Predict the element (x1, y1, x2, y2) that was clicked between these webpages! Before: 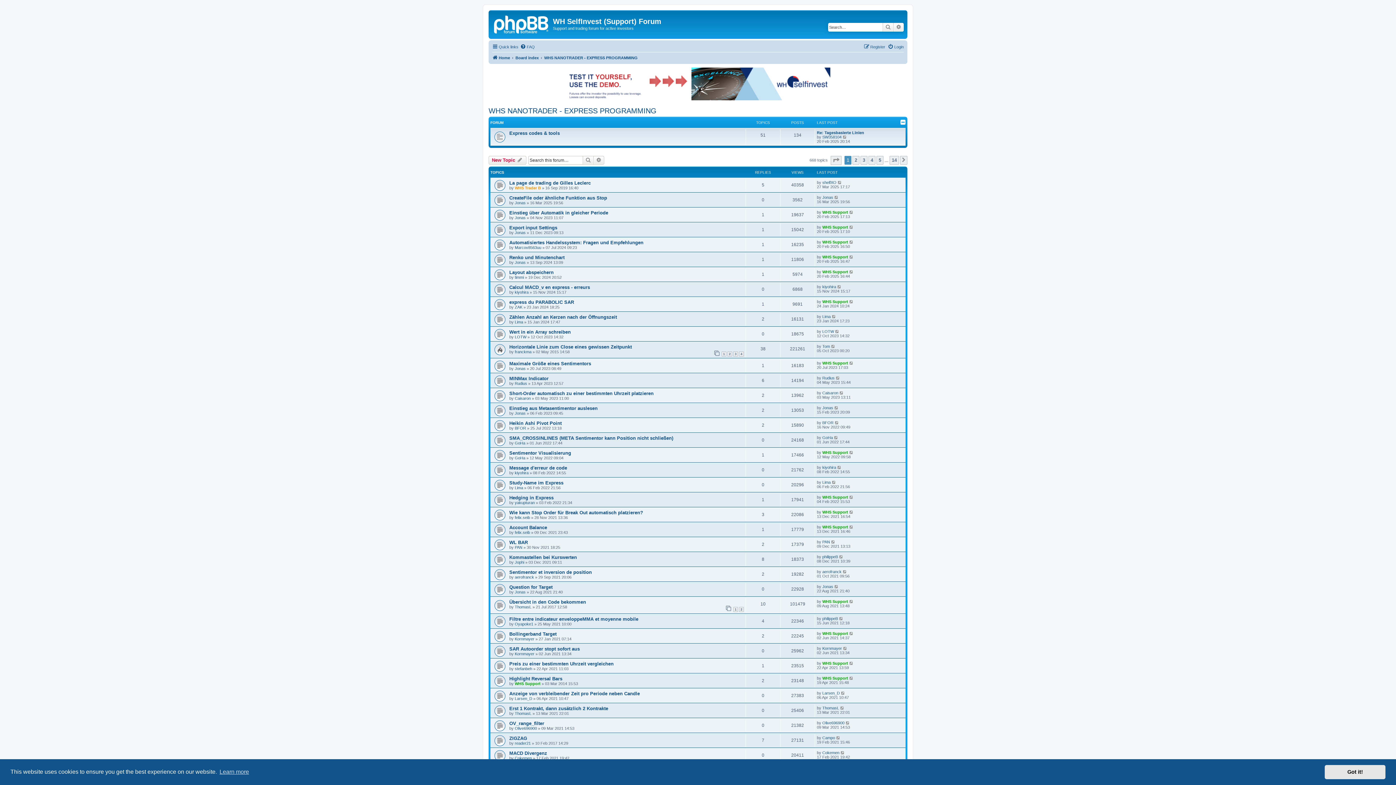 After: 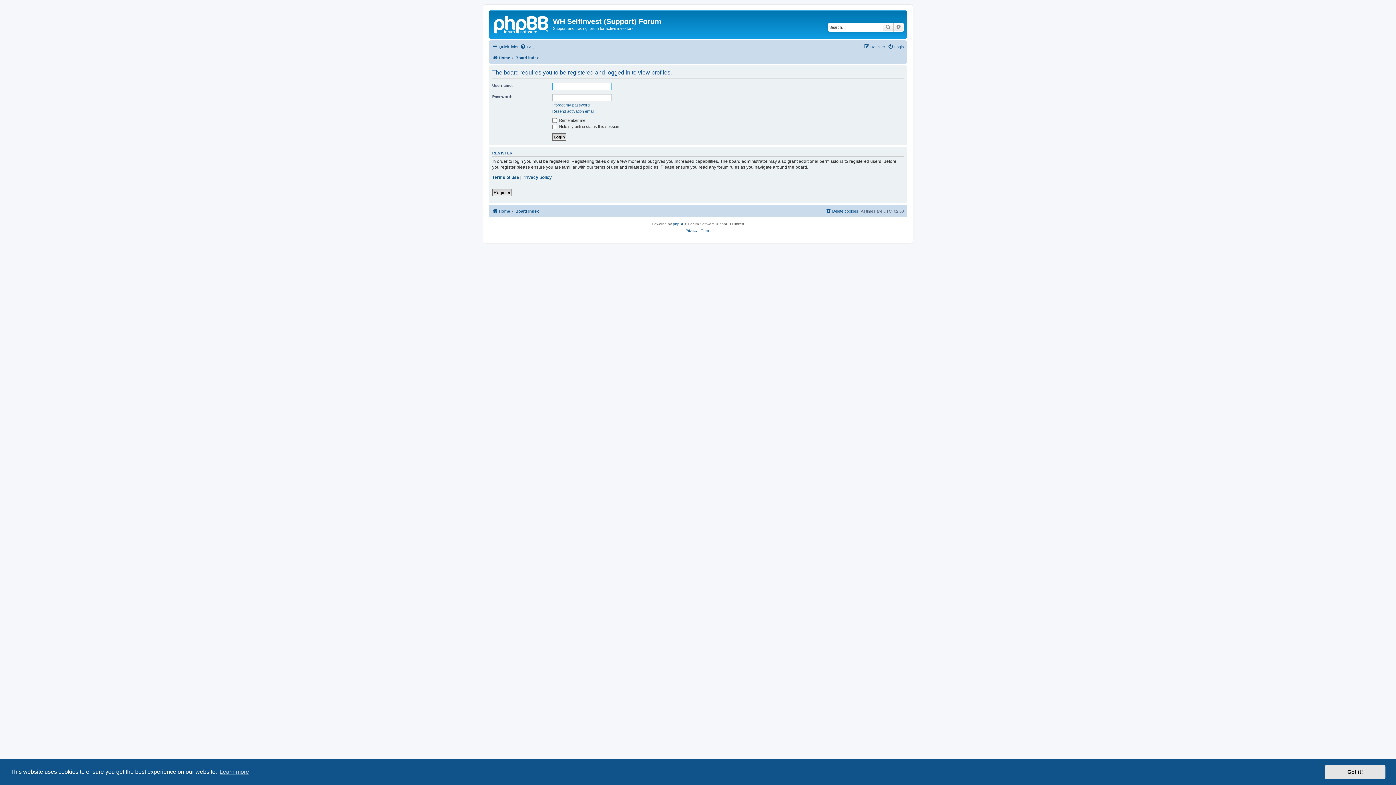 Action: bbox: (514, 304, 522, 309) label: ZAK